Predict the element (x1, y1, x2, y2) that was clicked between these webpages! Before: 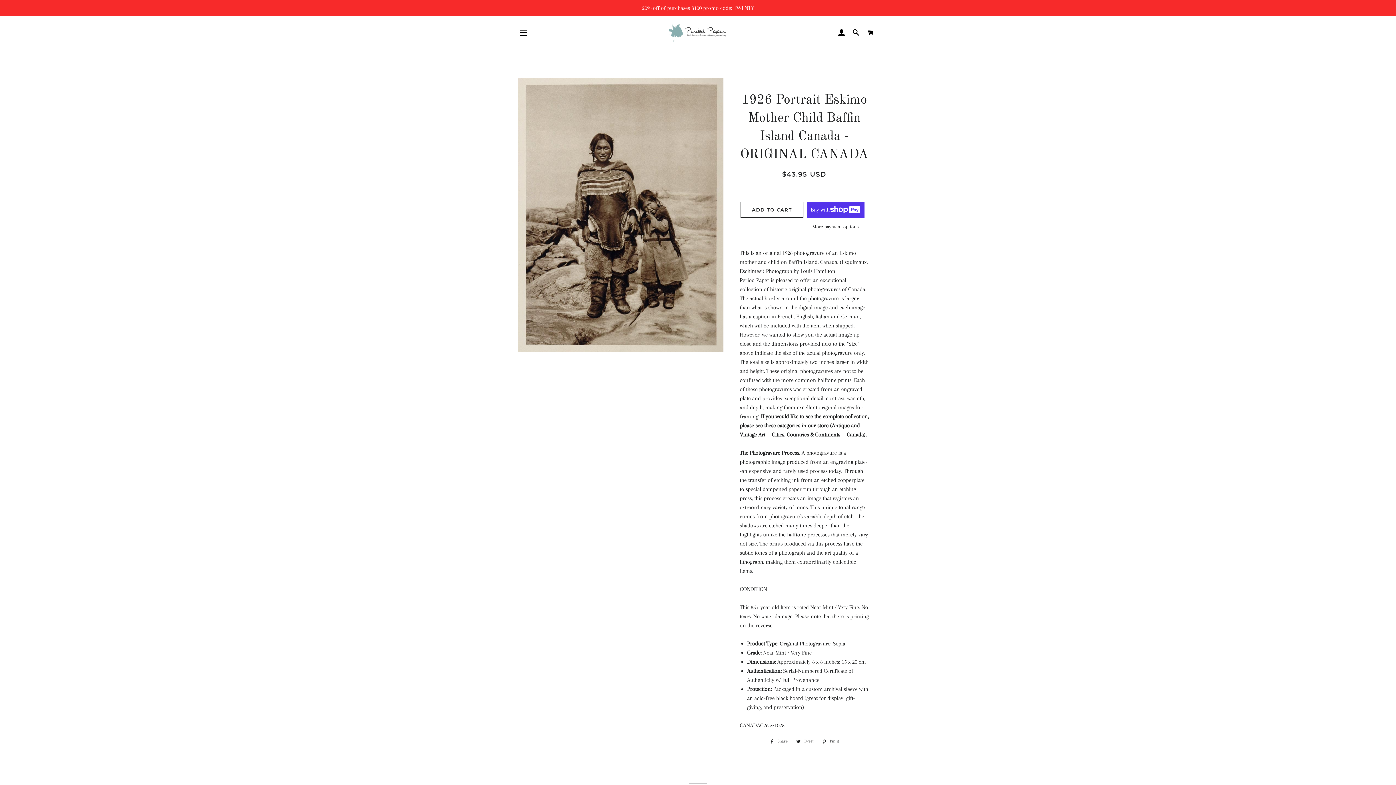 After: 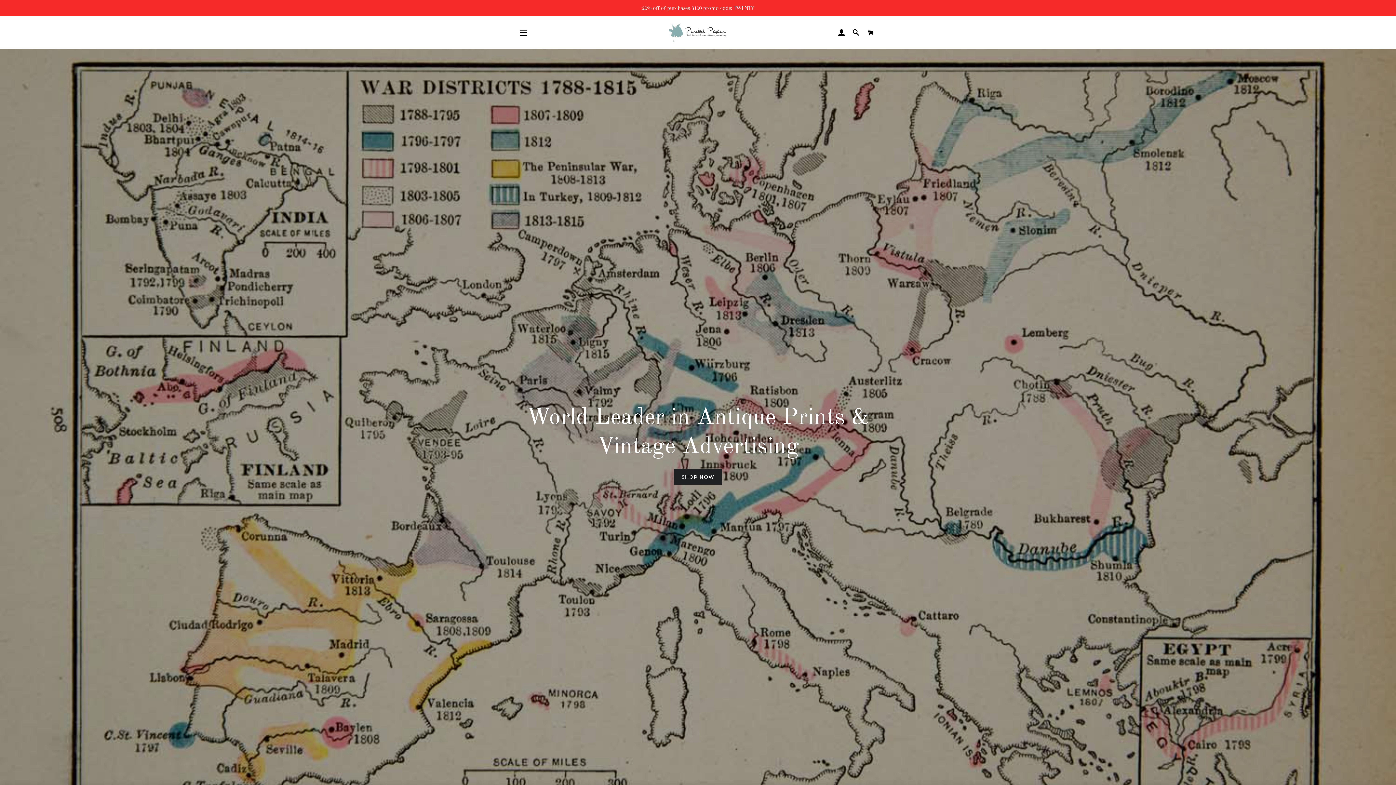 Action: bbox: (577, 23, 817, 42)